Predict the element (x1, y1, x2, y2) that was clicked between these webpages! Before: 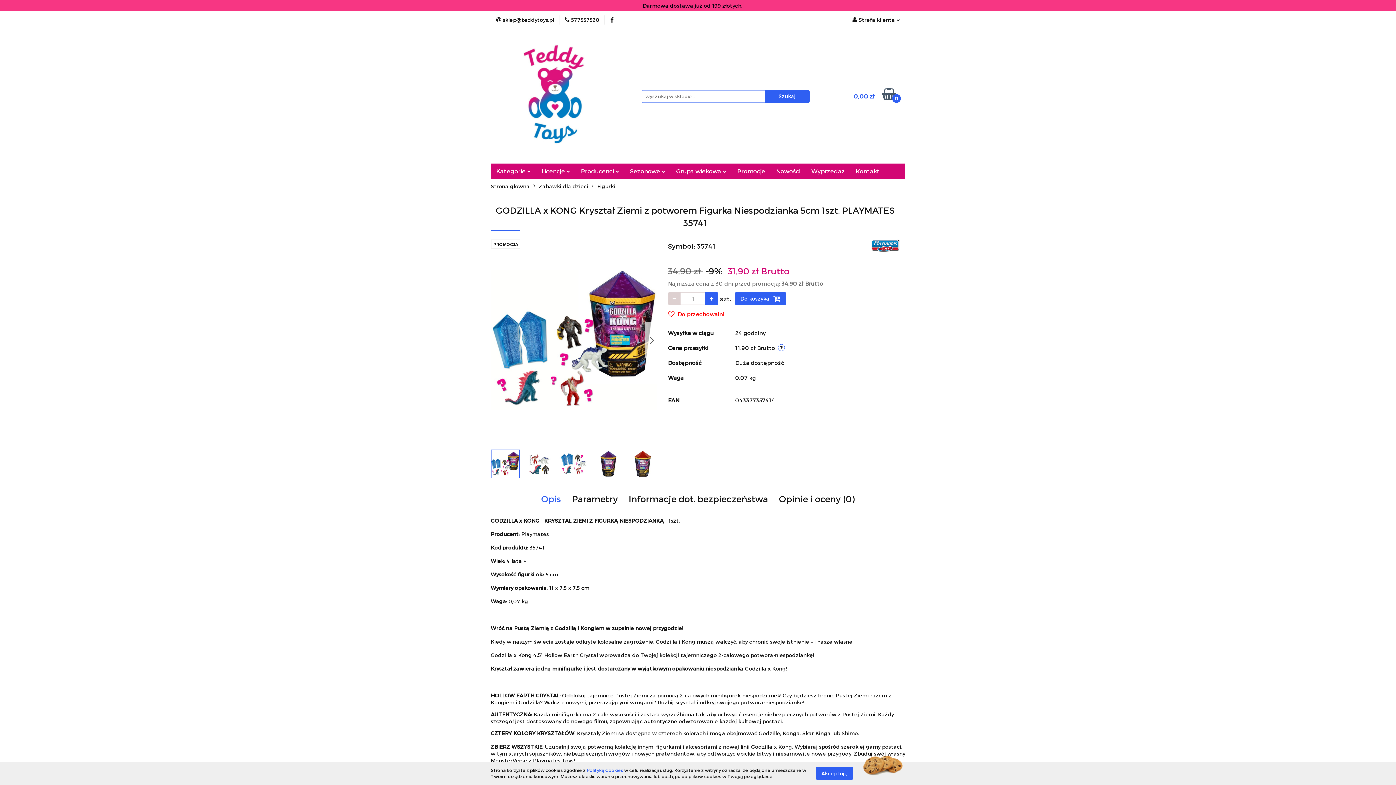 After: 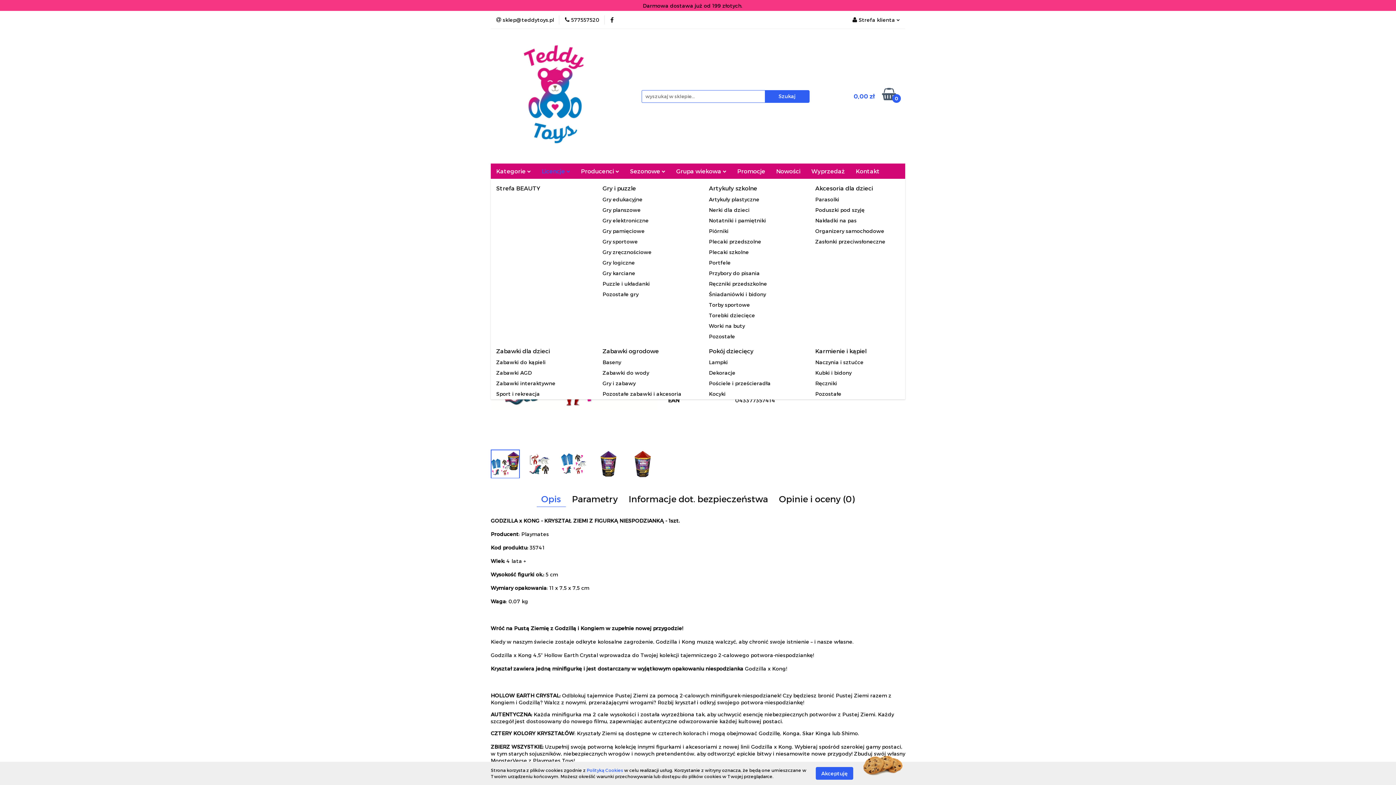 Action: label: Licencje  bbox: (536, 163, 575, 178)